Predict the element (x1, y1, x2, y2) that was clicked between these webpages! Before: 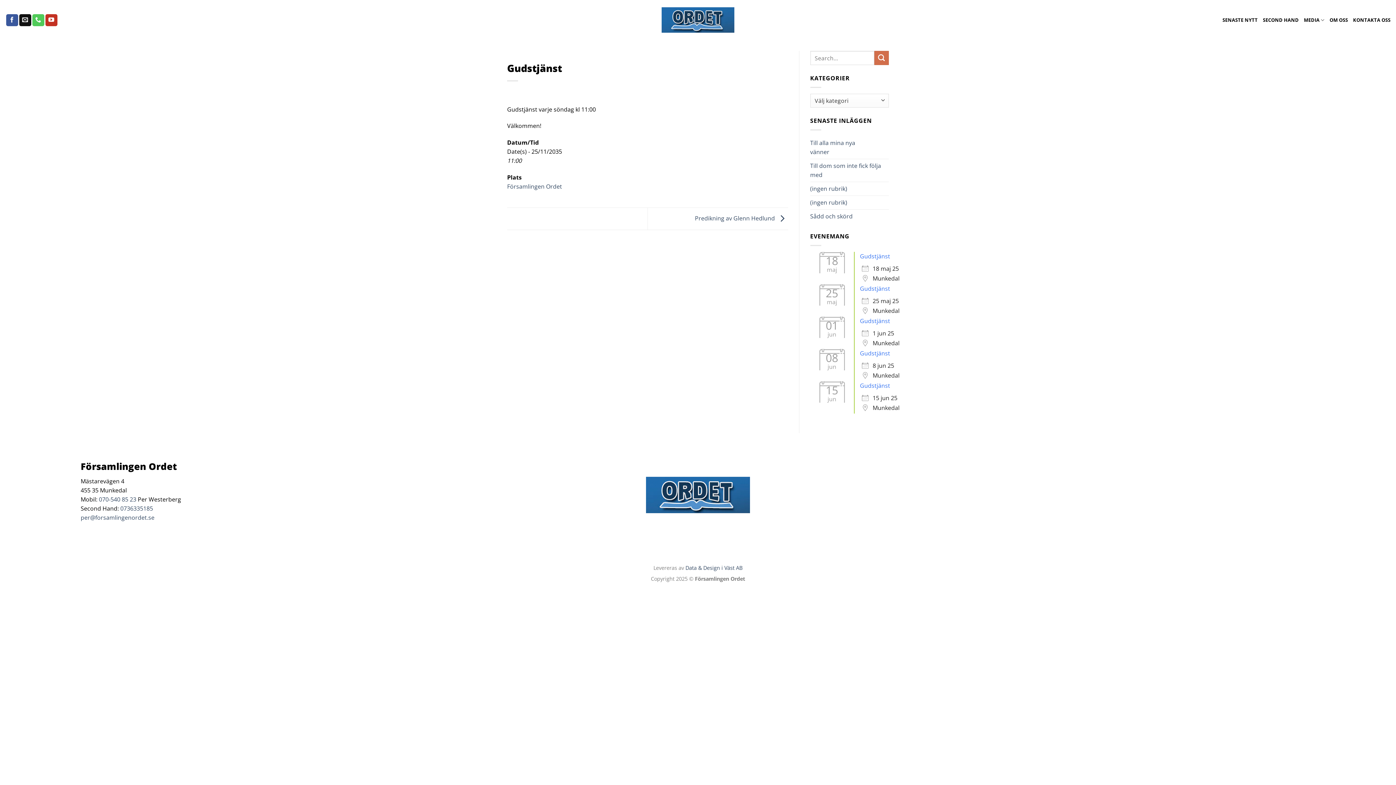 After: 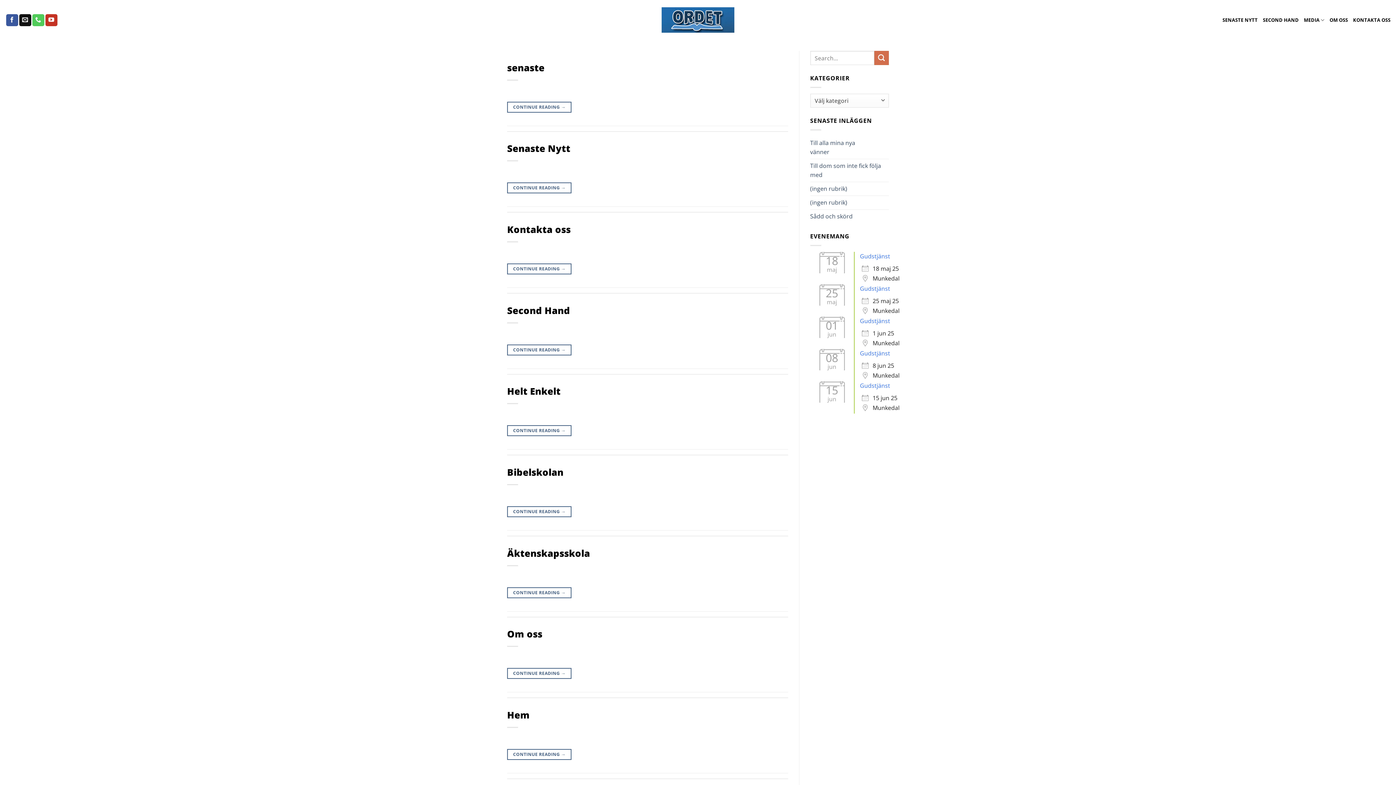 Action: label: Submit bbox: (874, 50, 889, 65)